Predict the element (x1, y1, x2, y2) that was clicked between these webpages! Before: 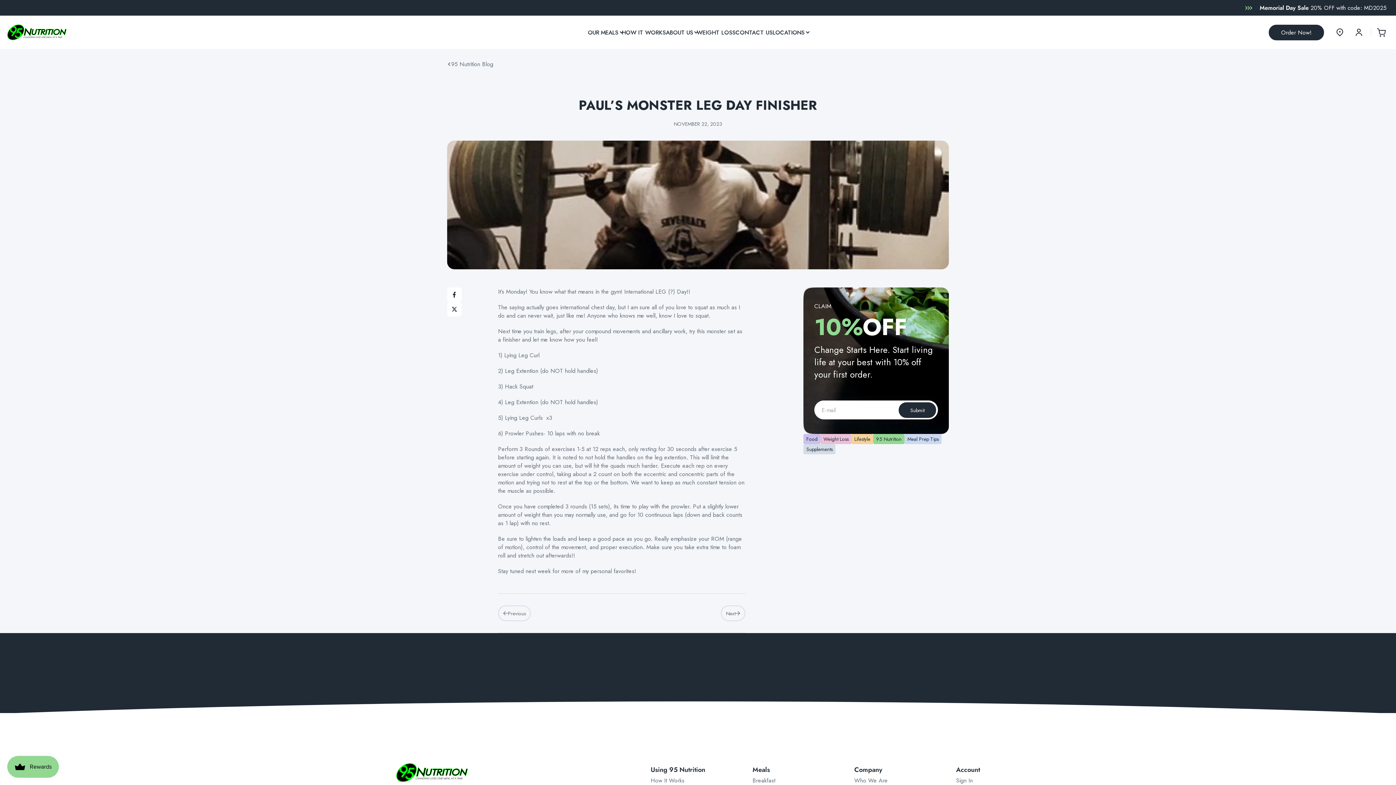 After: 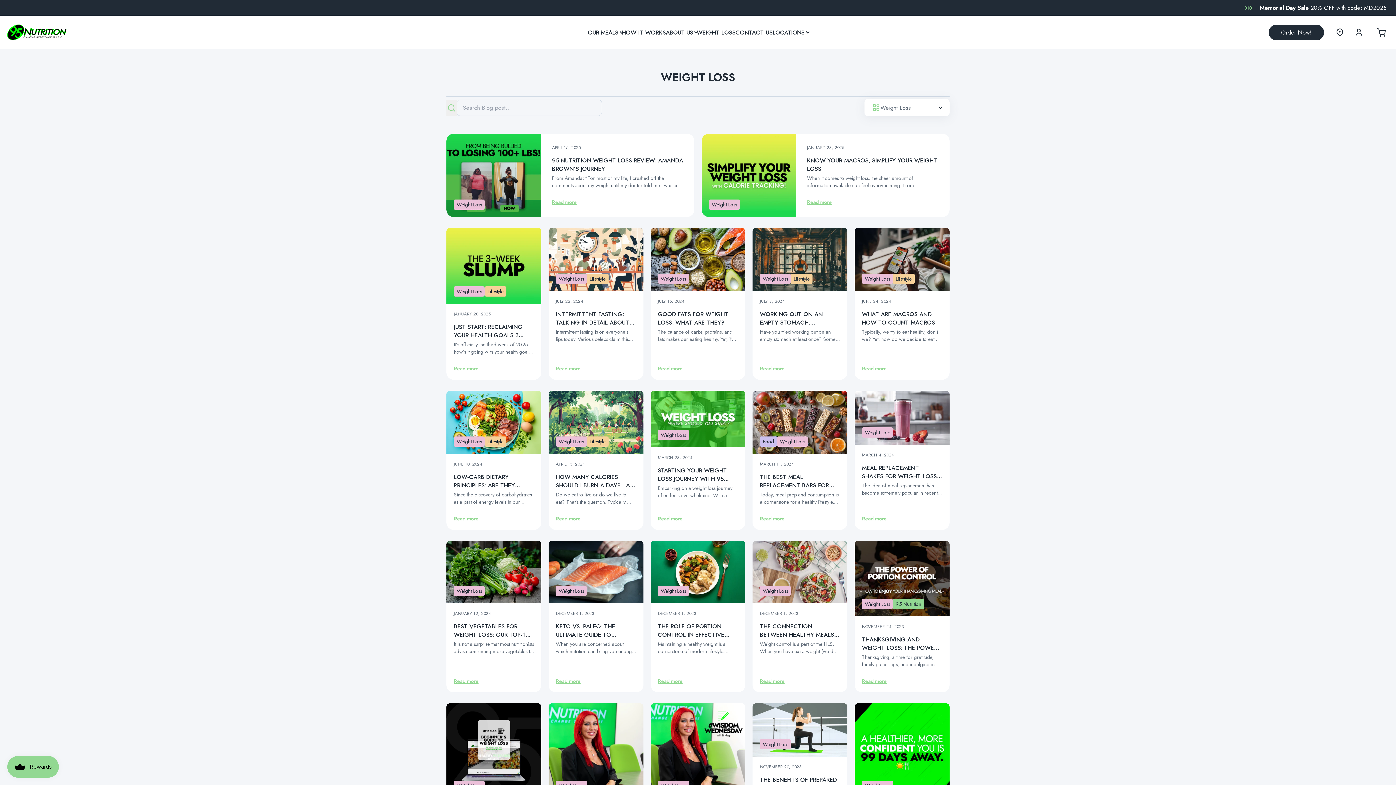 Action: label: Weight Loss bbox: (820, 434, 851, 444)